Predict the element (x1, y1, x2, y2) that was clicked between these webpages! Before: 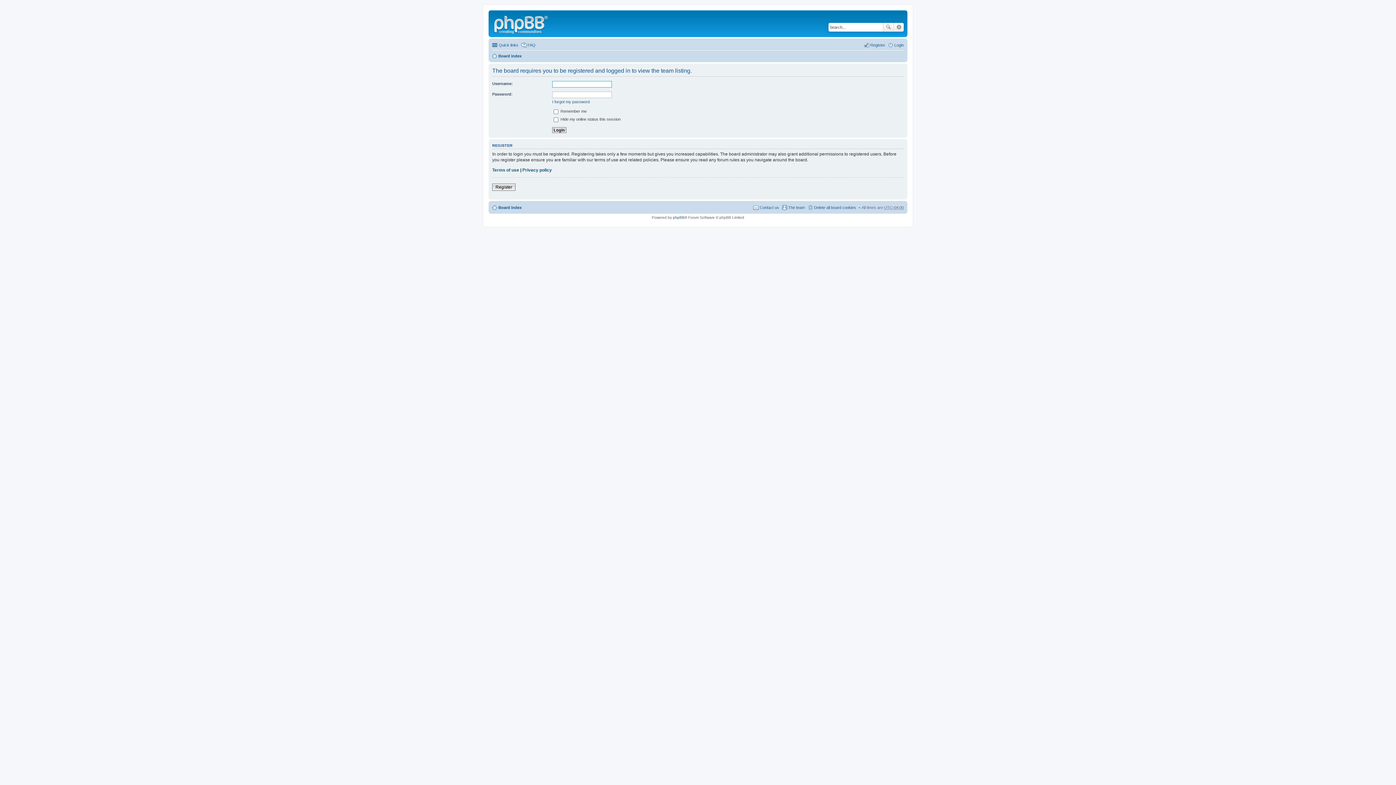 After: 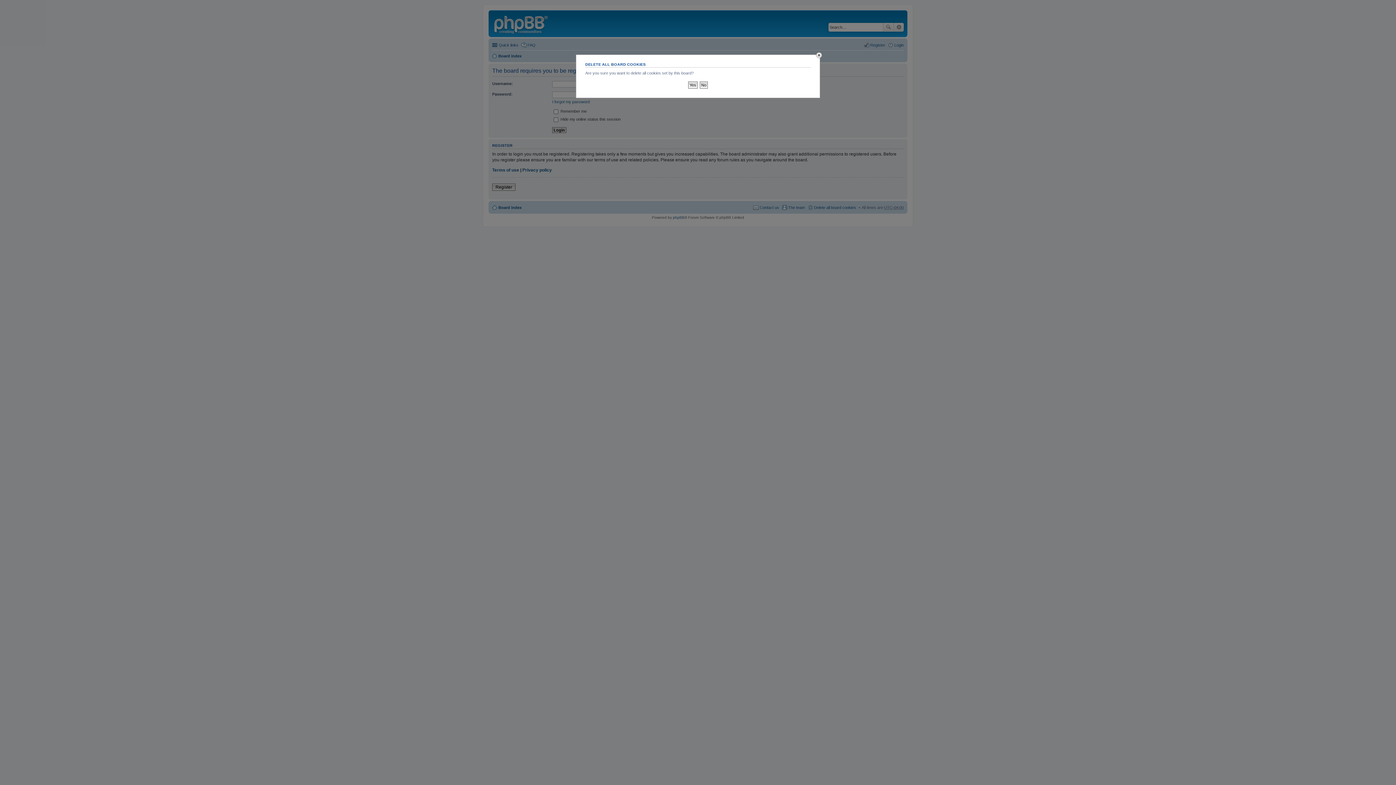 Action: label: Delete all board cookies bbox: (807, 203, 856, 211)